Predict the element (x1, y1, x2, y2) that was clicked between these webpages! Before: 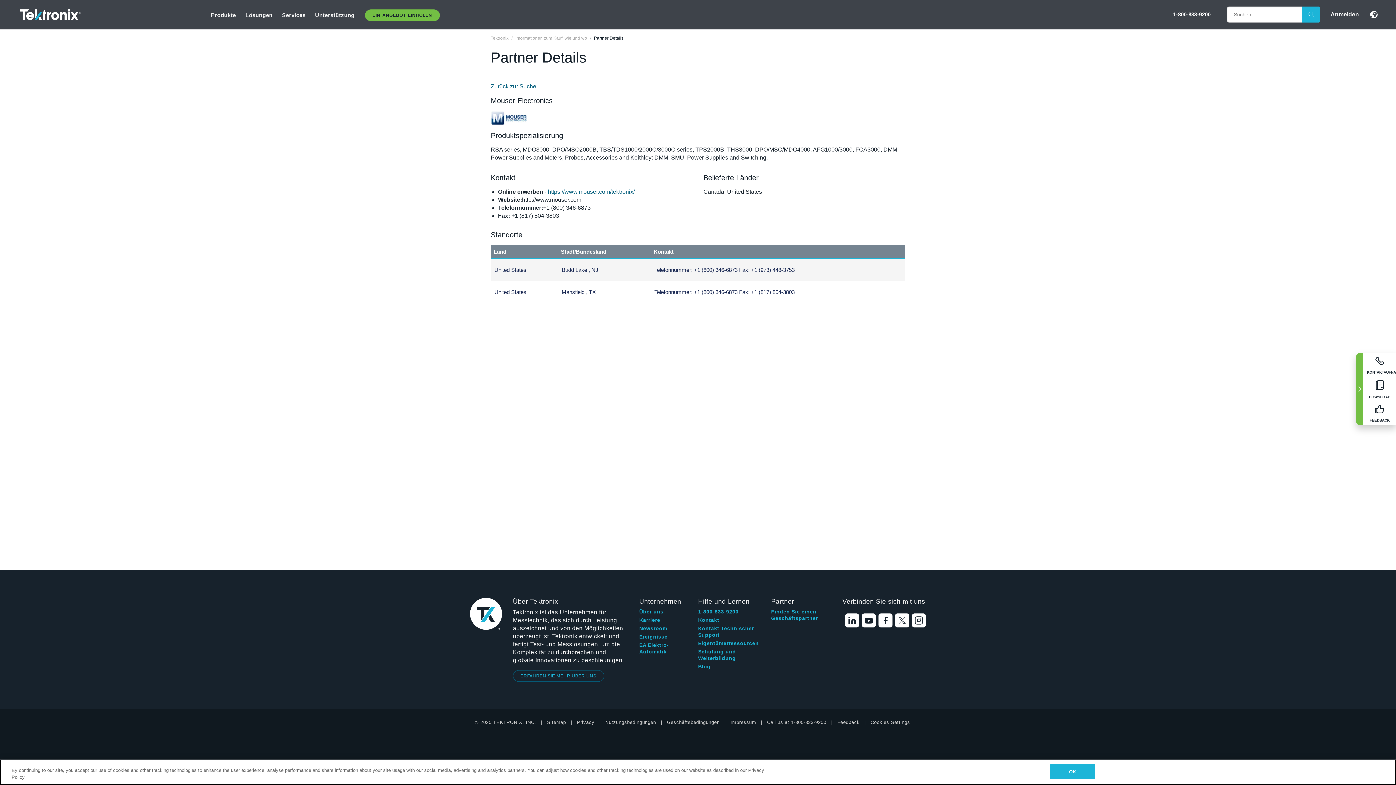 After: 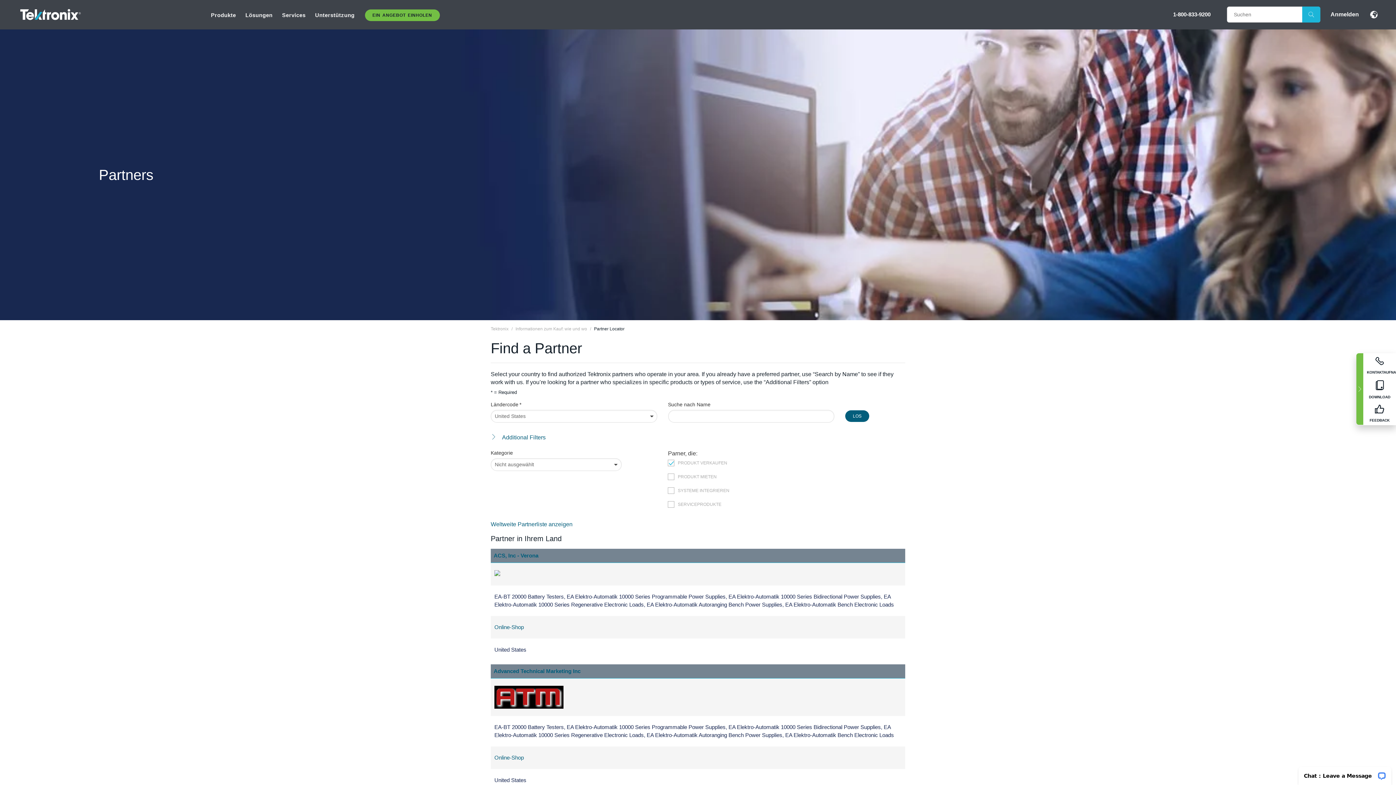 Action: bbox: (490, 83, 536, 89) label: Zurück zur Suche